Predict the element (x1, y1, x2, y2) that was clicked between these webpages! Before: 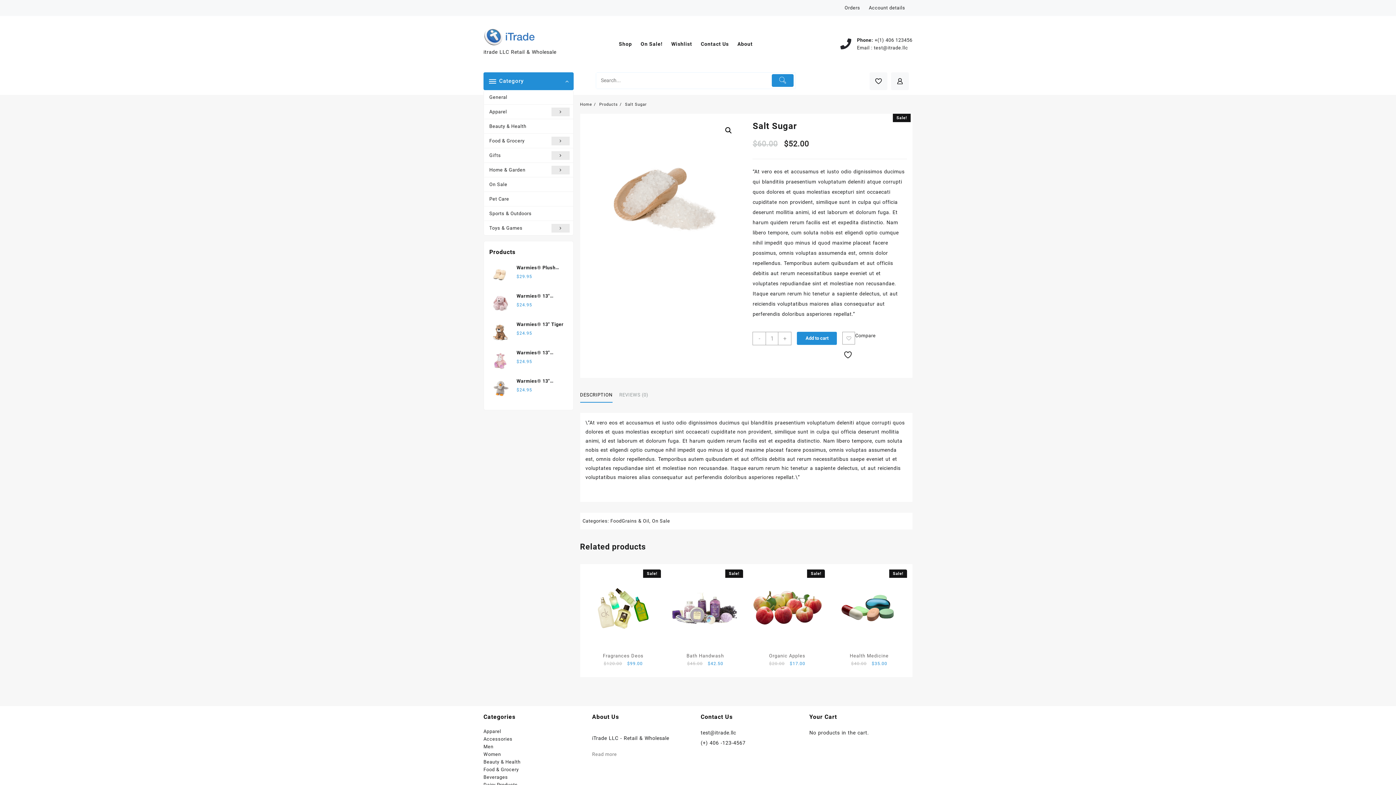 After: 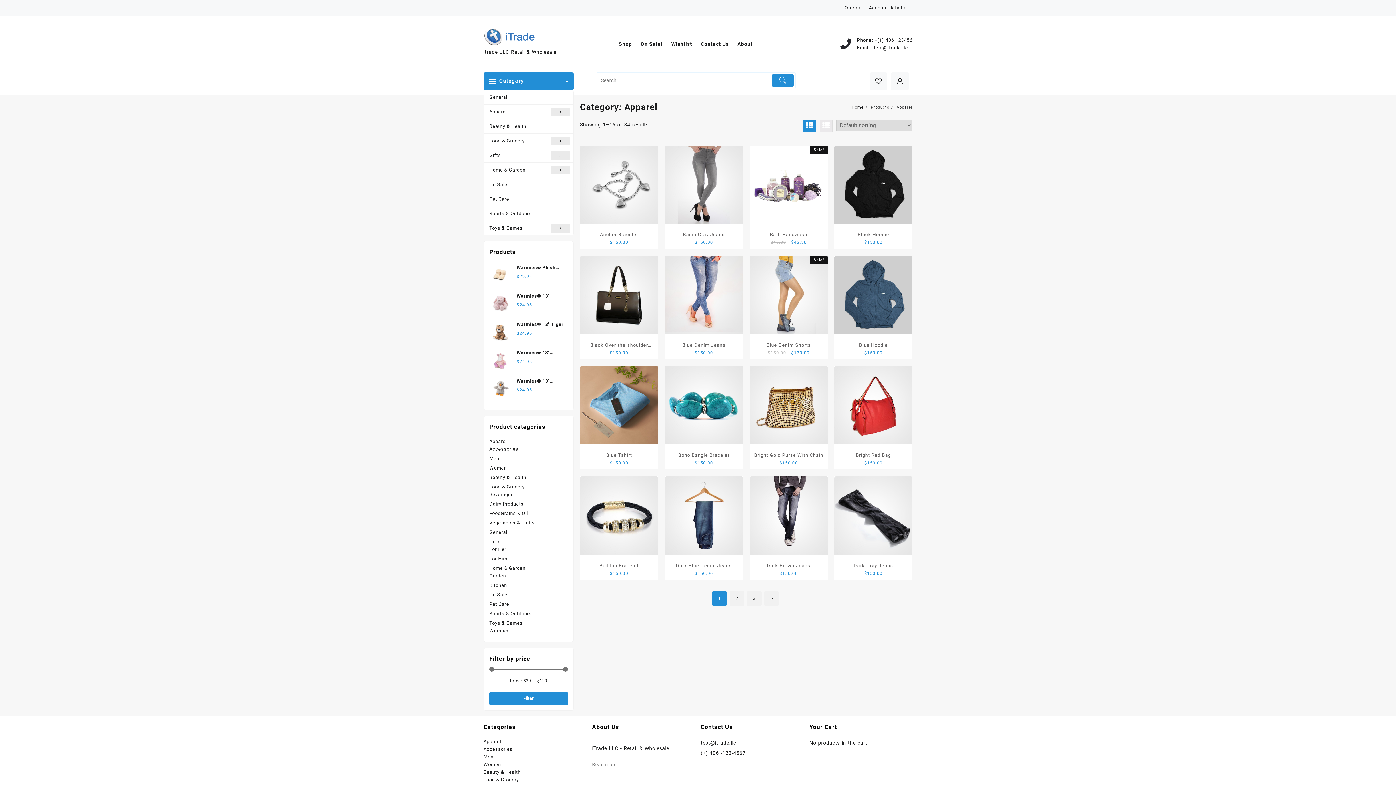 Action: label: Apparel bbox: (484, 104, 573, 119)